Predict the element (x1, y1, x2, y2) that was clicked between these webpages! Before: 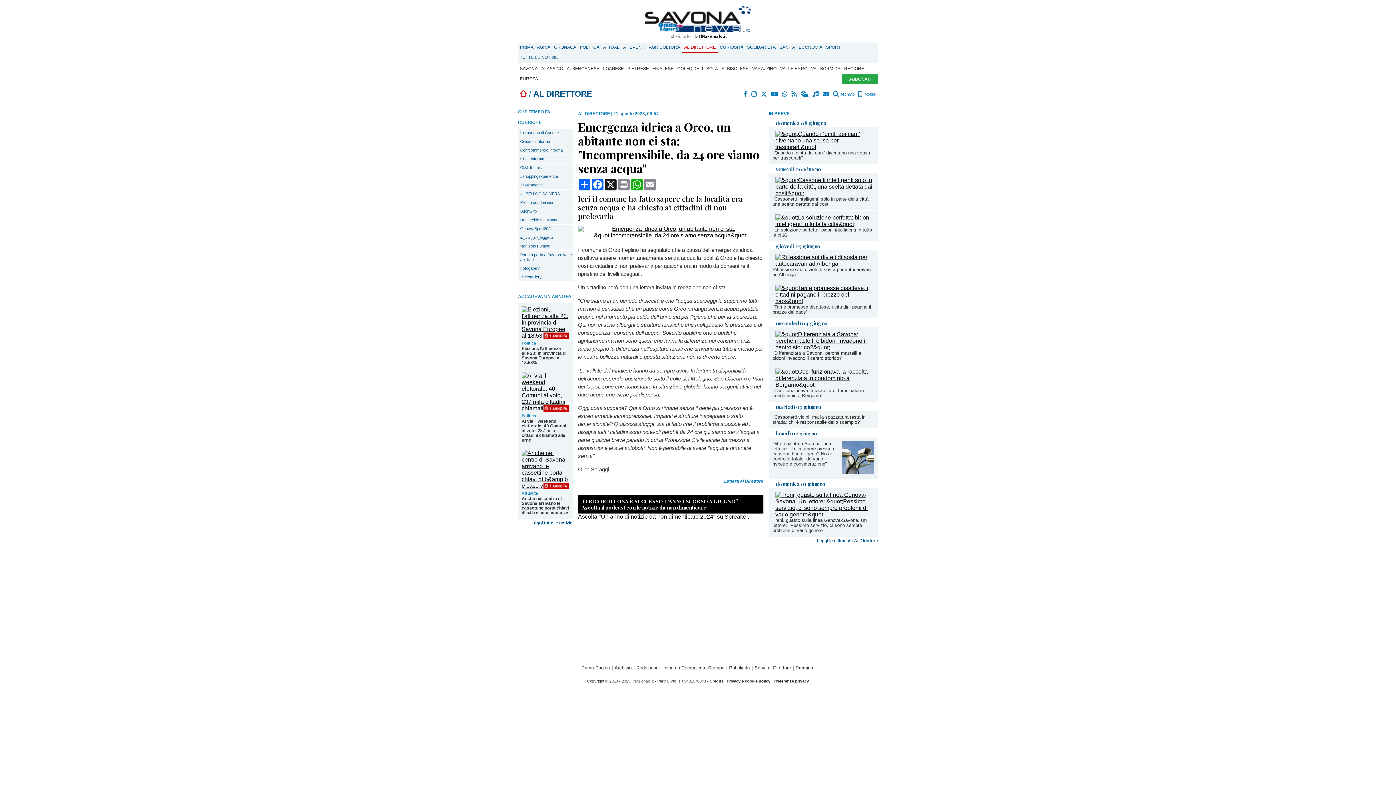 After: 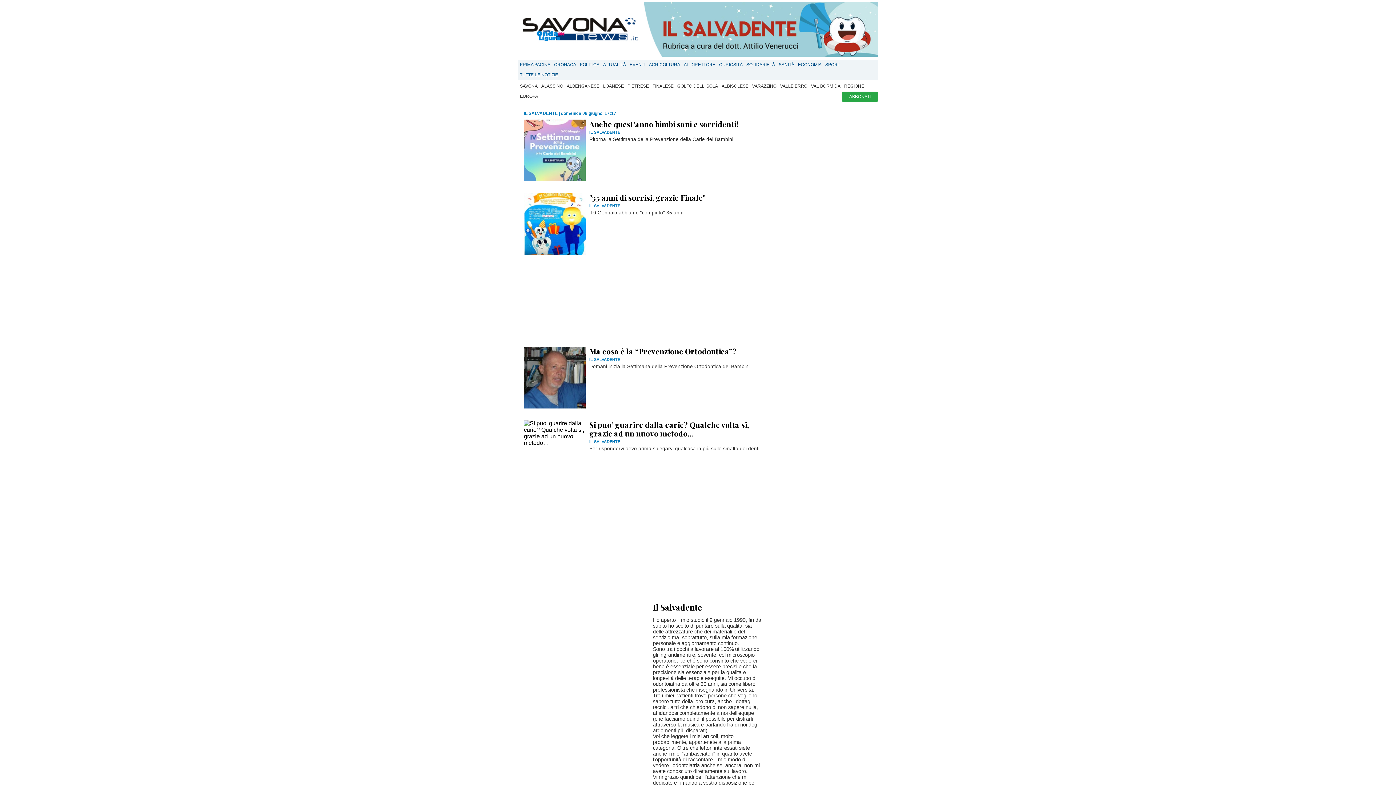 Action: bbox: (518, 181, 572, 189) label: Il Salvadente